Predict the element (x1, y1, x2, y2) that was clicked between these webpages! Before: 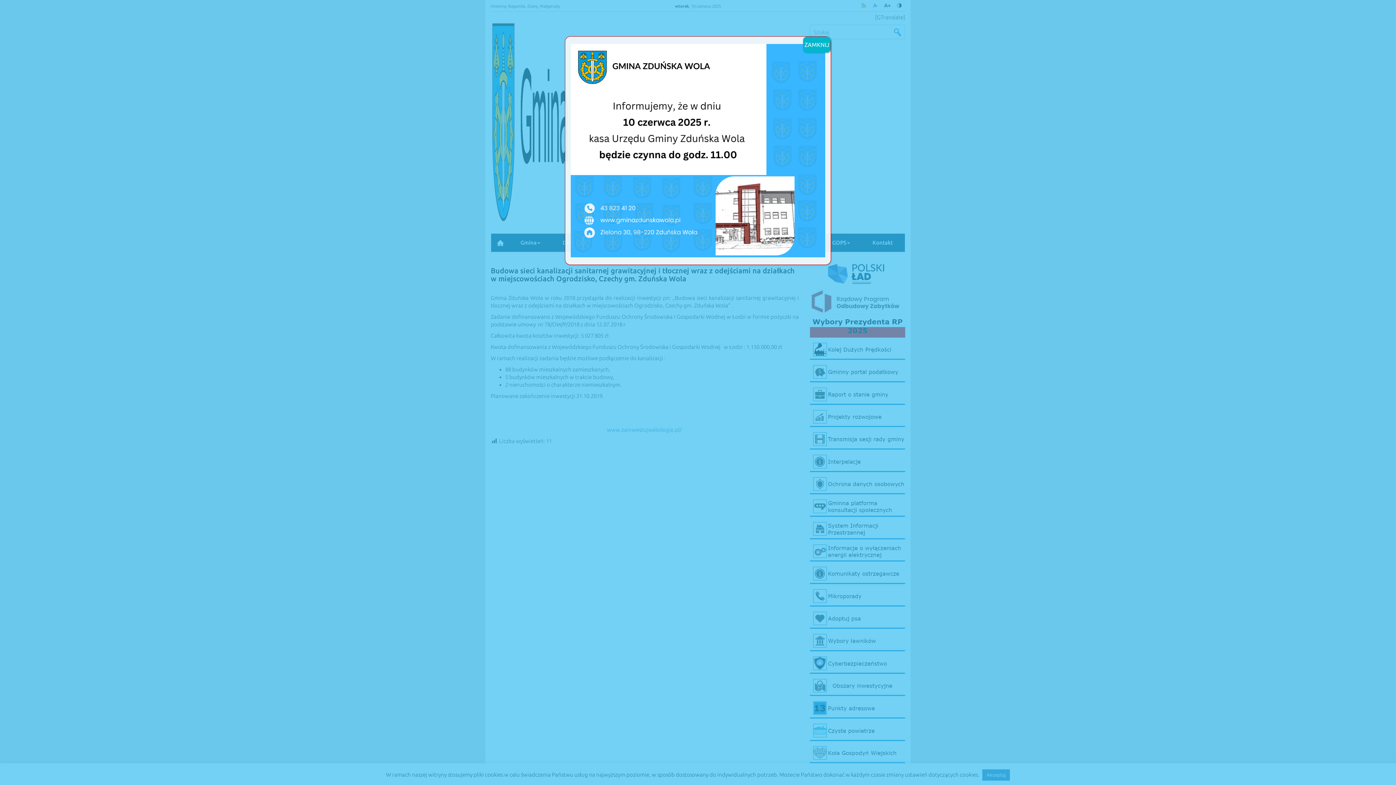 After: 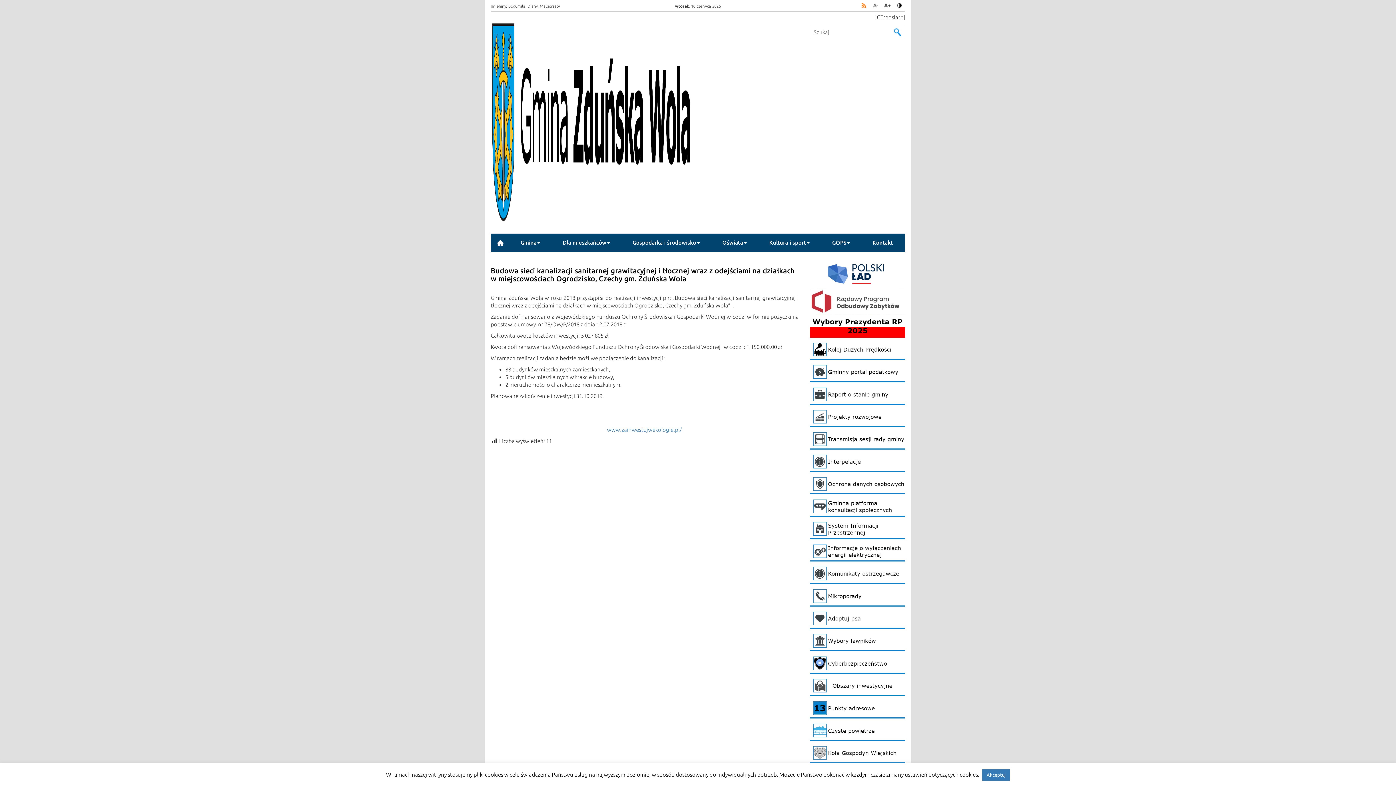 Action: label: Zamknij bbox: (803, 36, 830, 52)